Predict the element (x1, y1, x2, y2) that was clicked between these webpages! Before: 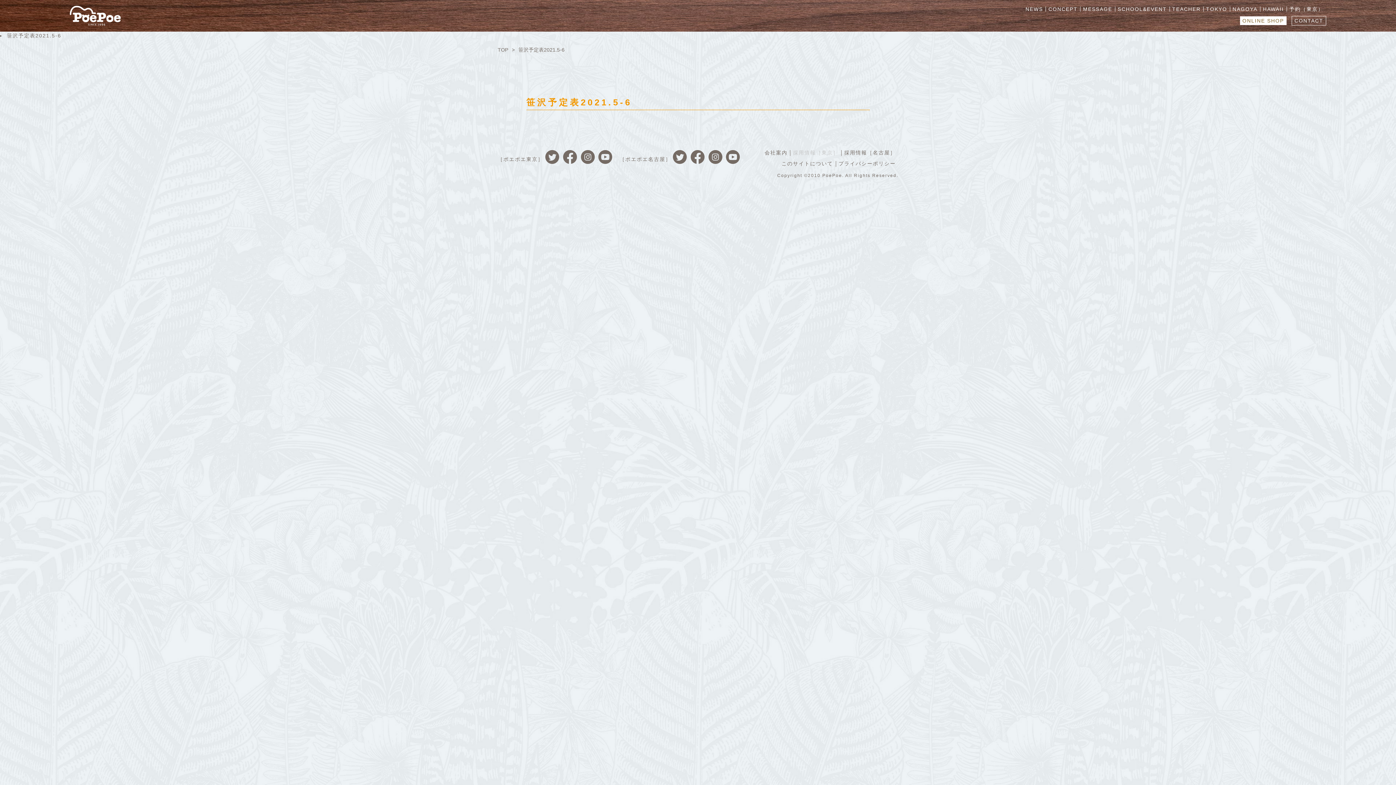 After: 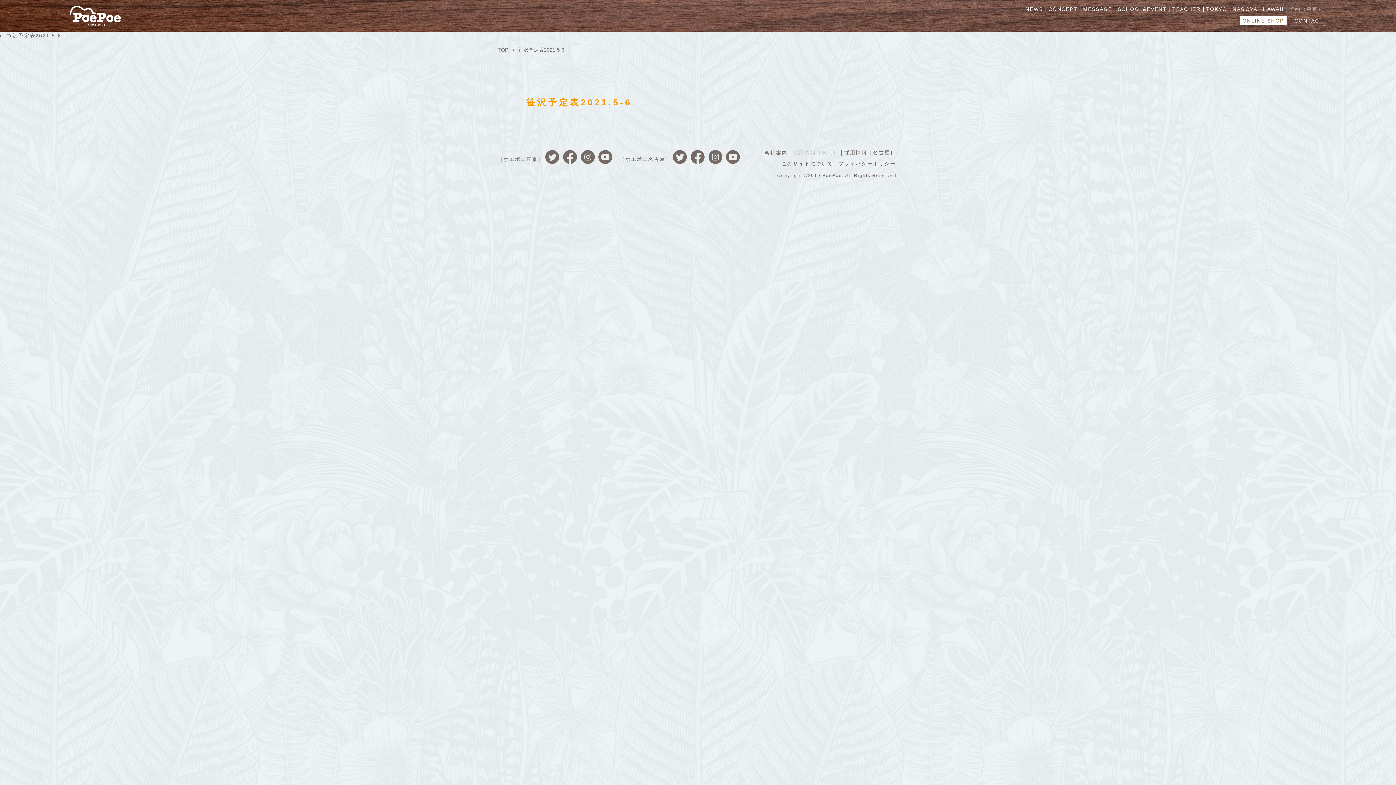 Action: bbox: (1287, 6, 1326, 11) label: 予約（東京）